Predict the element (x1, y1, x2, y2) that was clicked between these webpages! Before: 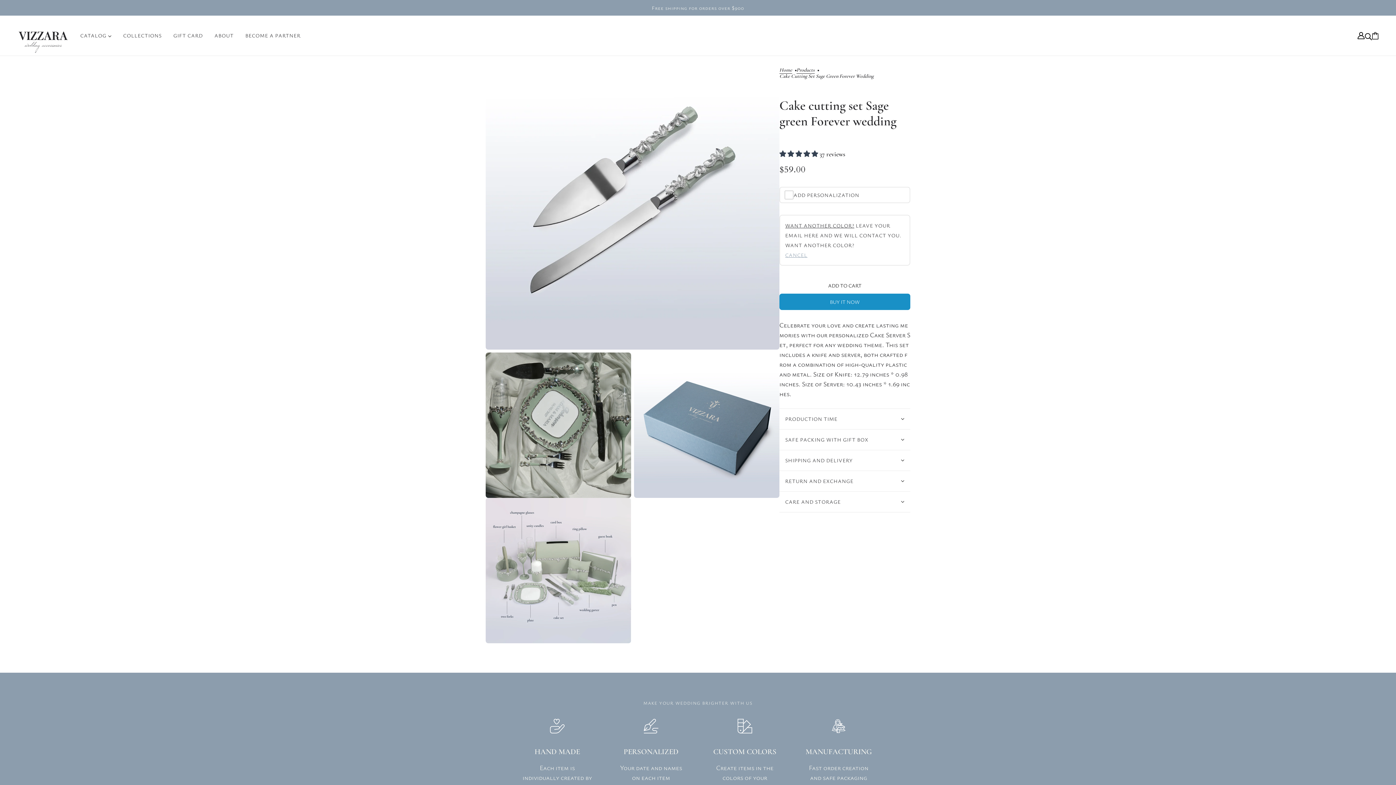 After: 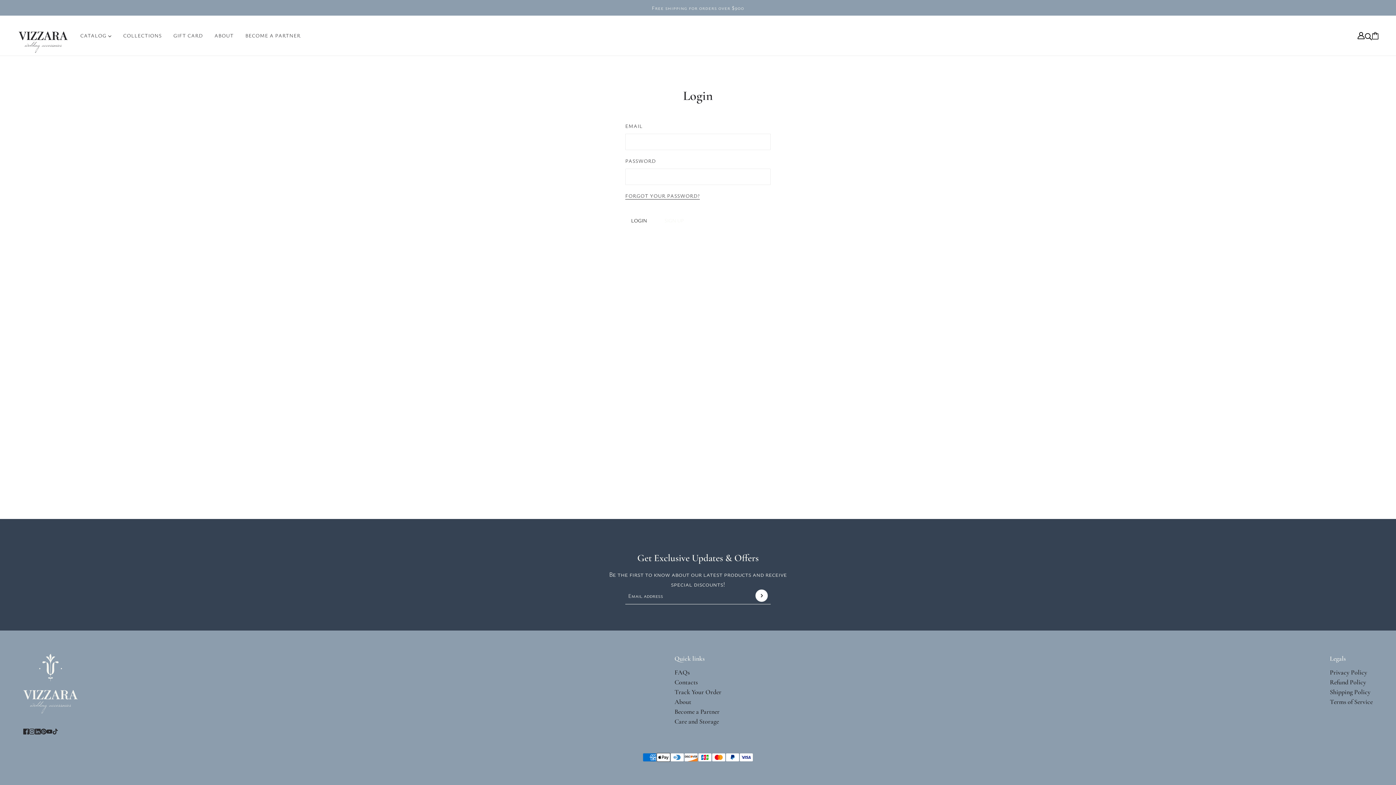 Action: bbox: (1357, 32, 1365, 39) label: Account